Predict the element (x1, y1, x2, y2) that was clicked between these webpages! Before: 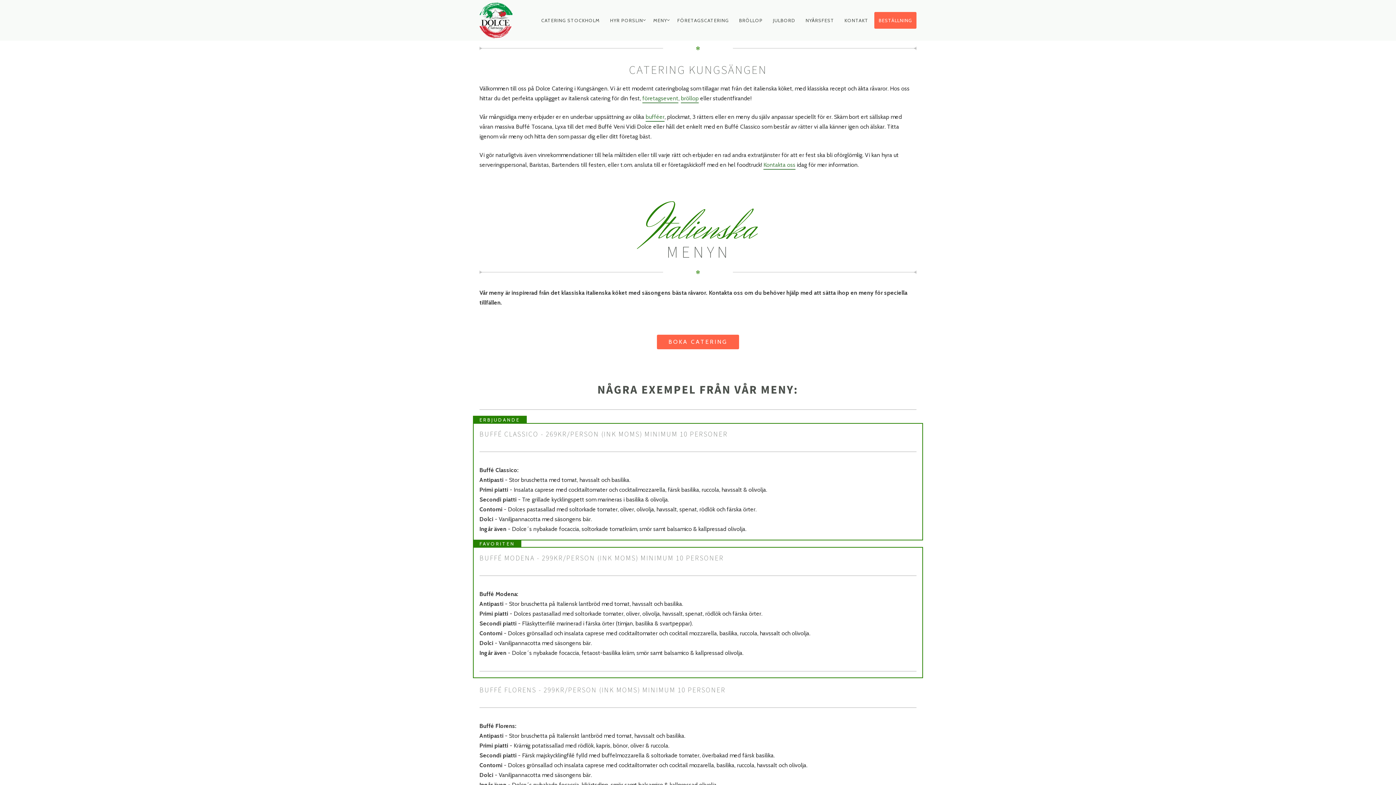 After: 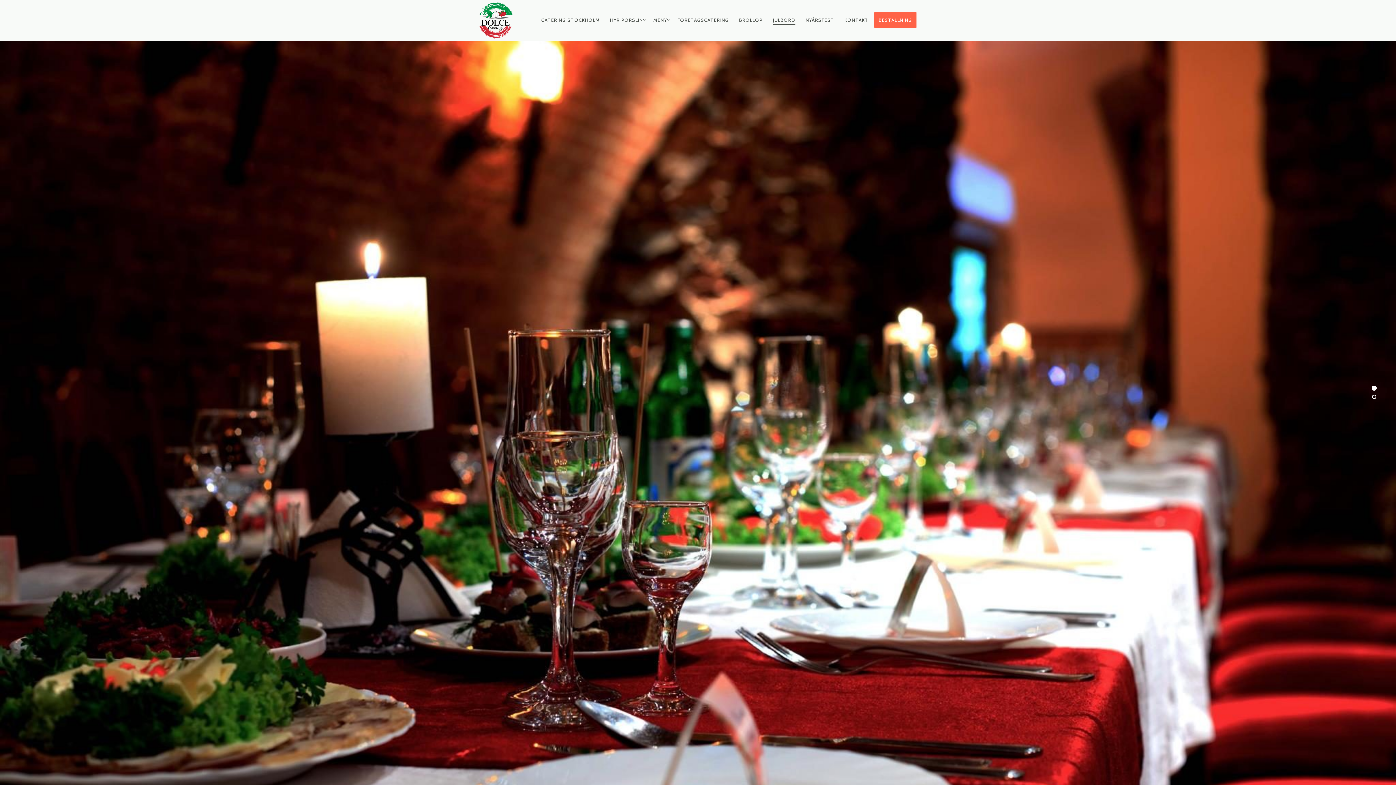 Action: bbox: (768, 12, 800, 28) label: JULBORD